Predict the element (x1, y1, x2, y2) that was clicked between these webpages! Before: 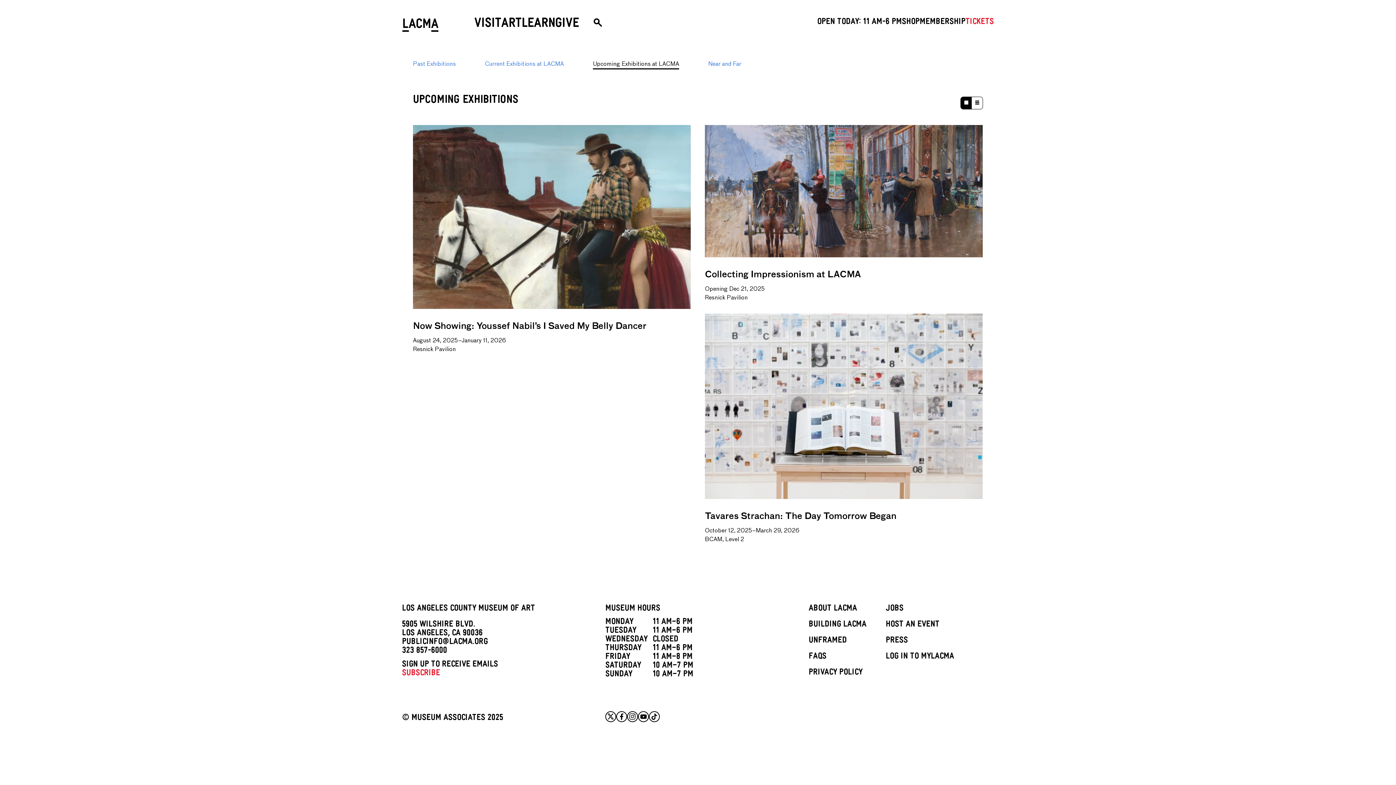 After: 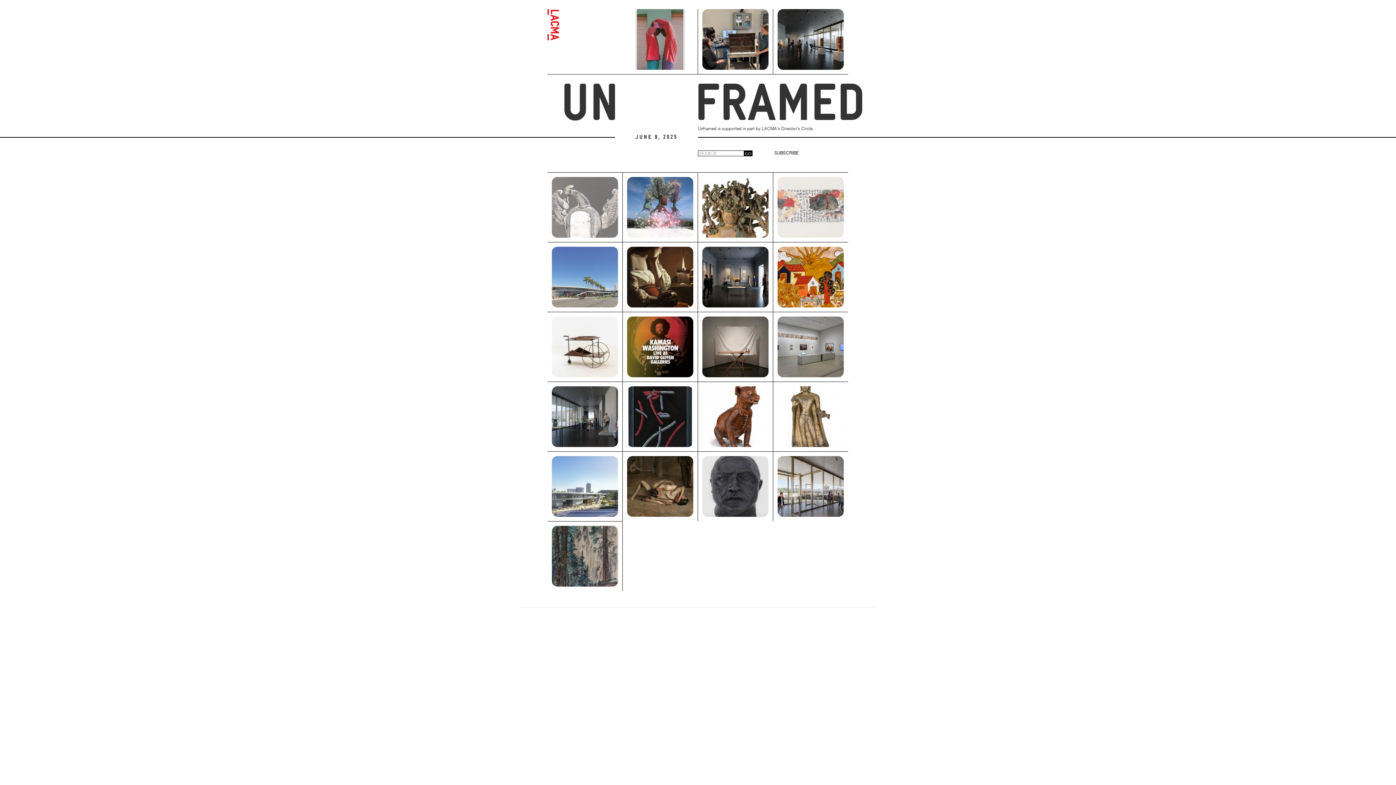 Action: bbox: (808, 637, 847, 645) label: UNFRAMED